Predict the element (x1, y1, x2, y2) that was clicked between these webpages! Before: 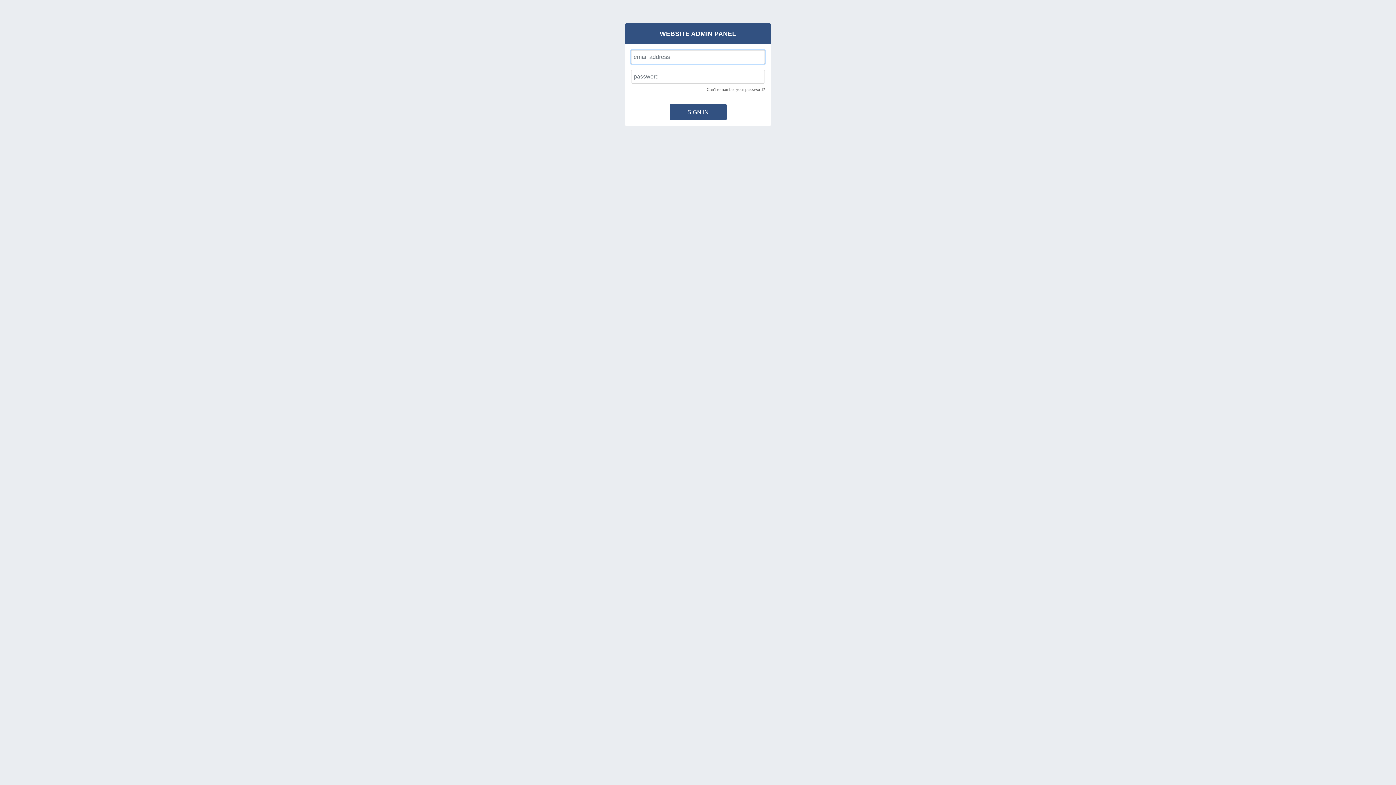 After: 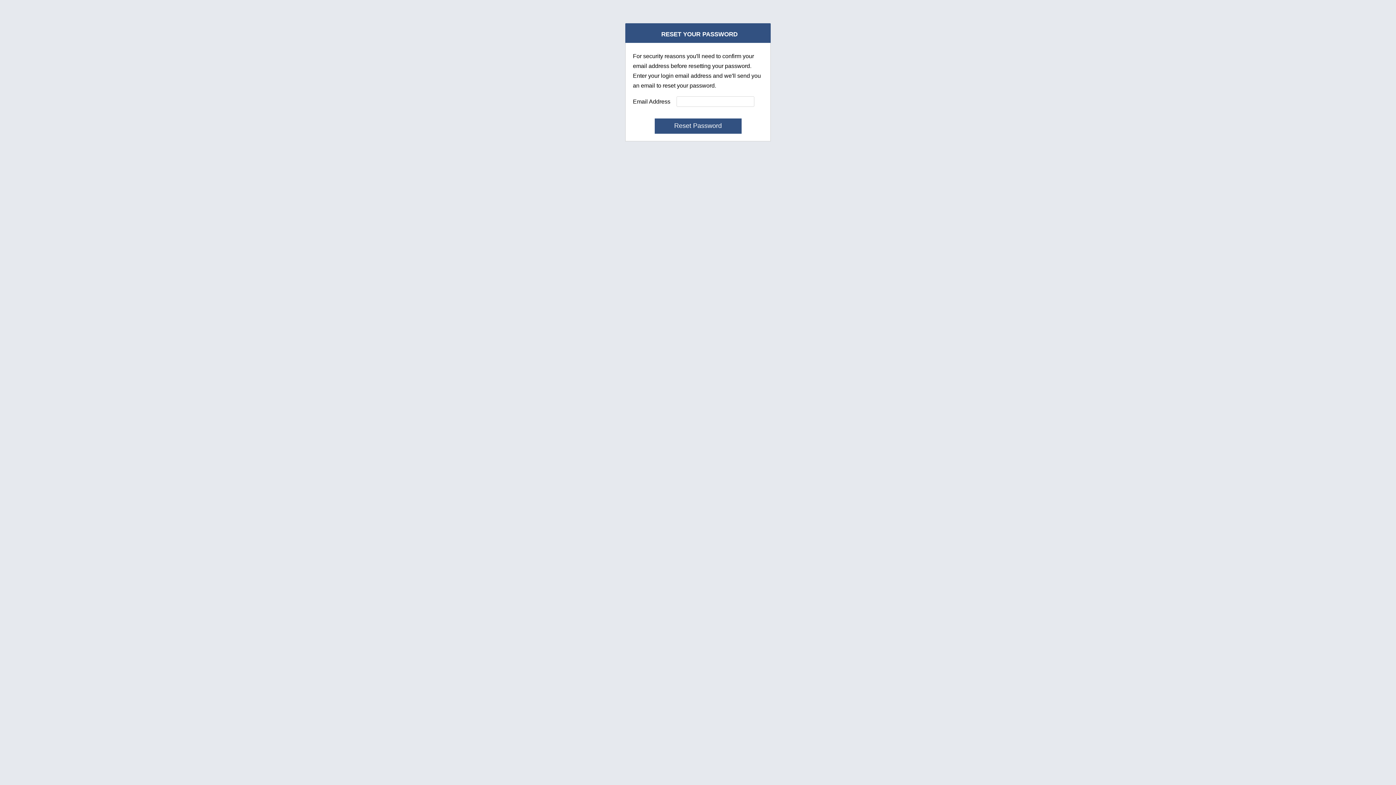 Action: label: Can't remember your password? bbox: (706, 87, 765, 91)